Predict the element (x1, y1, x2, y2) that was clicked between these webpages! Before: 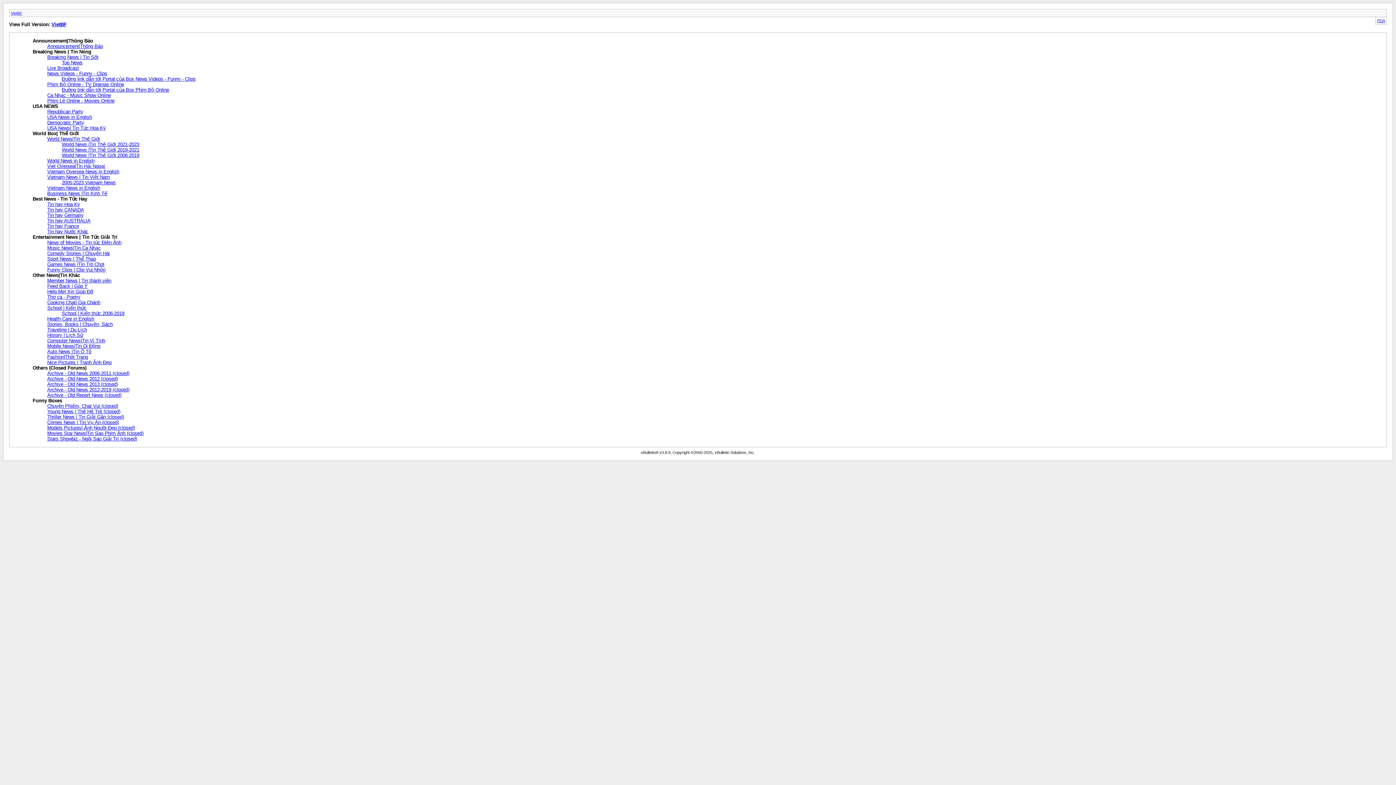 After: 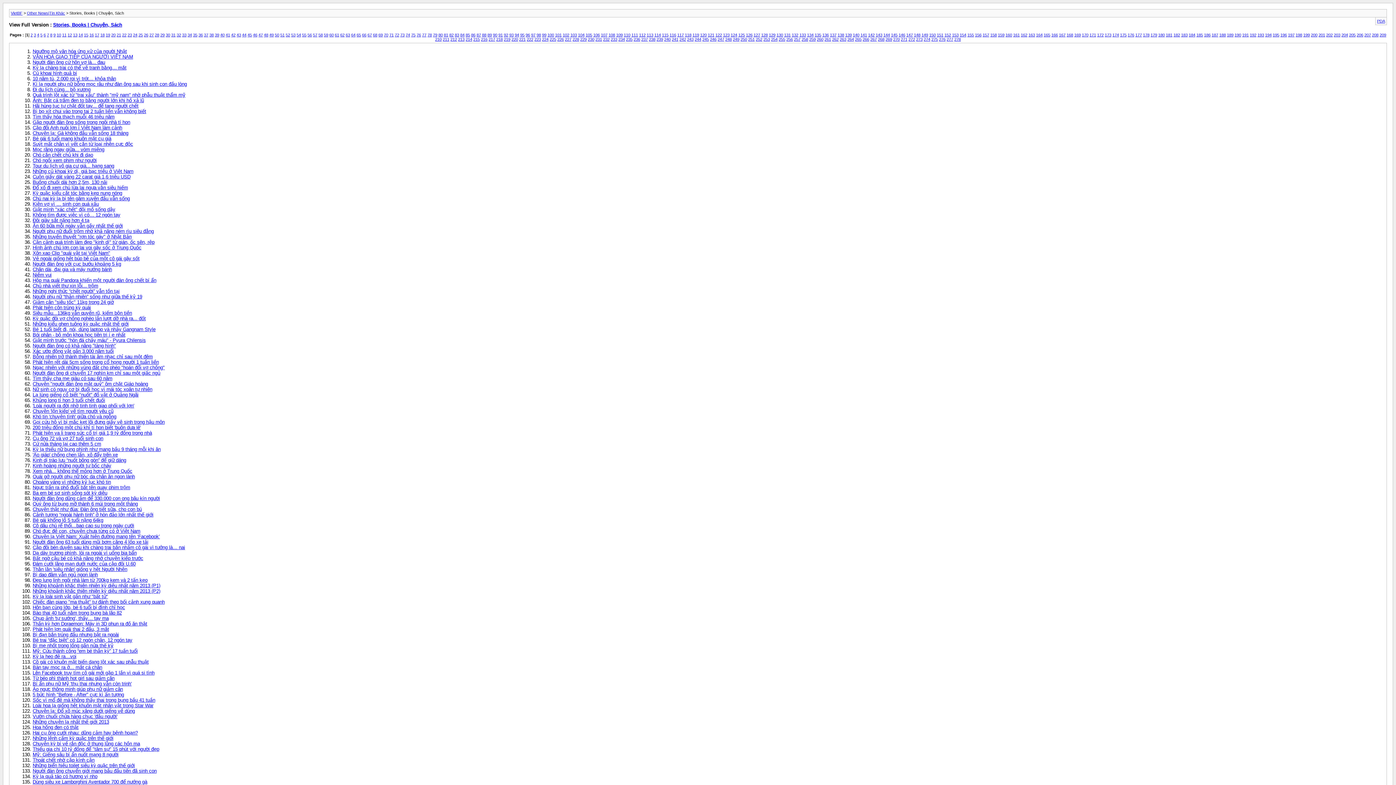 Action: bbox: (47, 321, 112, 327) label: Stories, Books | Chuyện, Sách